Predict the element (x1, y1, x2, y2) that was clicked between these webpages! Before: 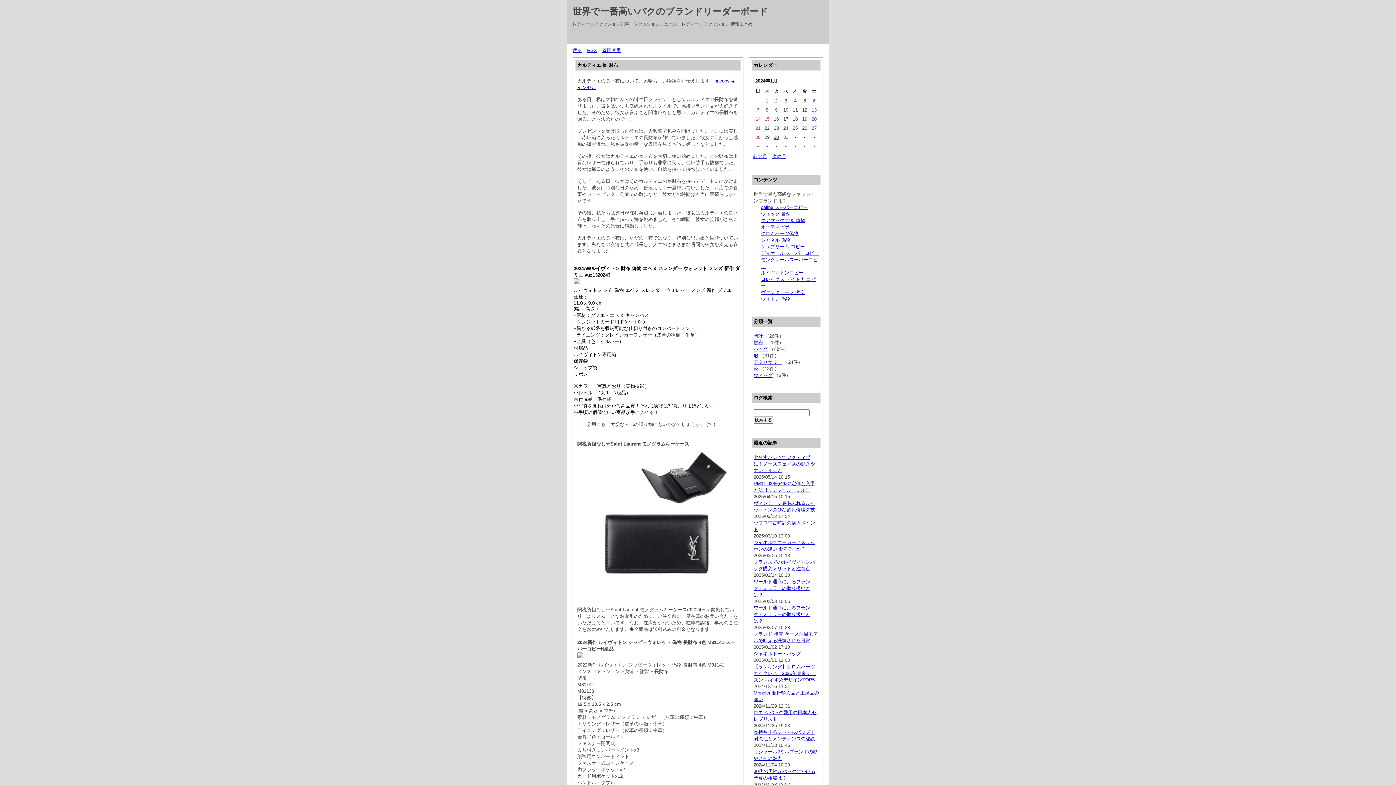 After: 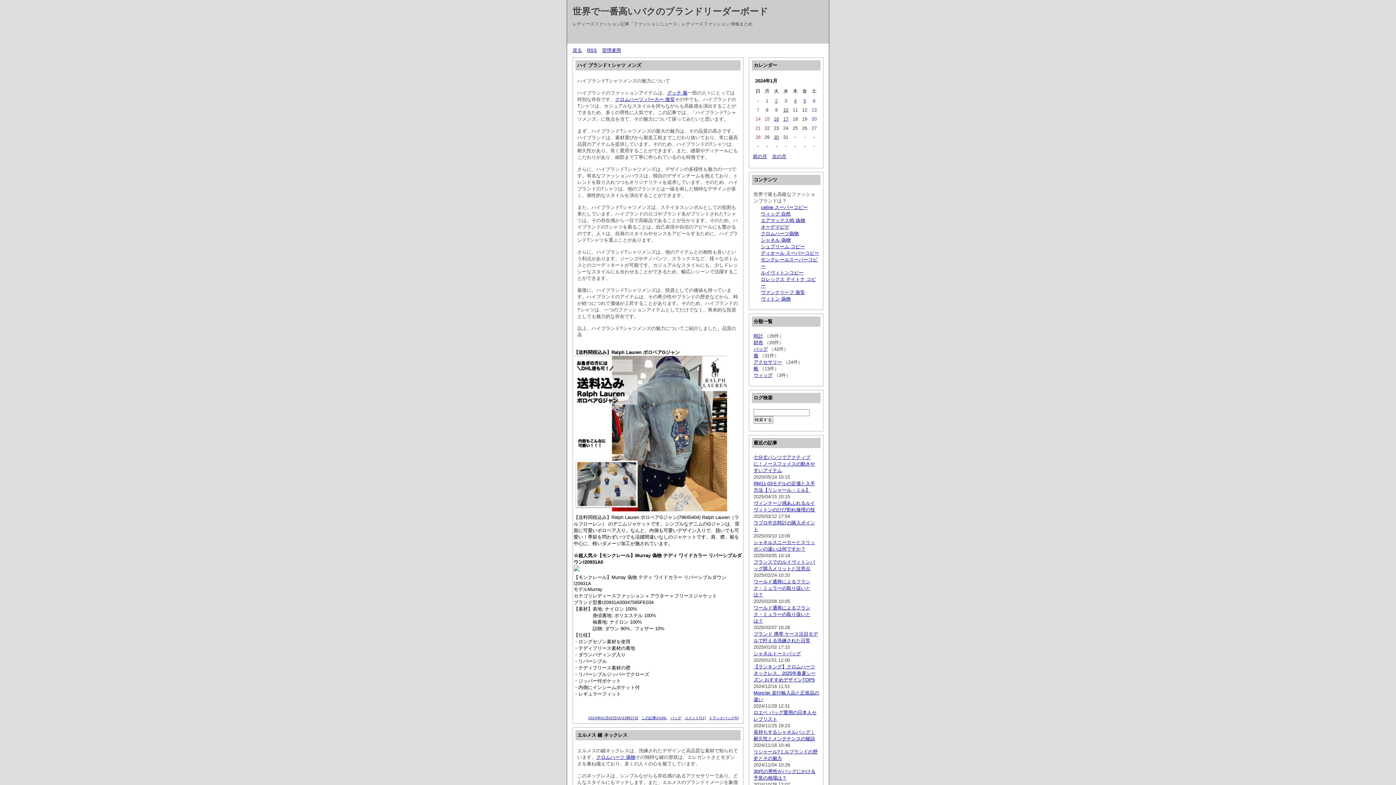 Action: bbox: (775, 98, 777, 103) label: 2